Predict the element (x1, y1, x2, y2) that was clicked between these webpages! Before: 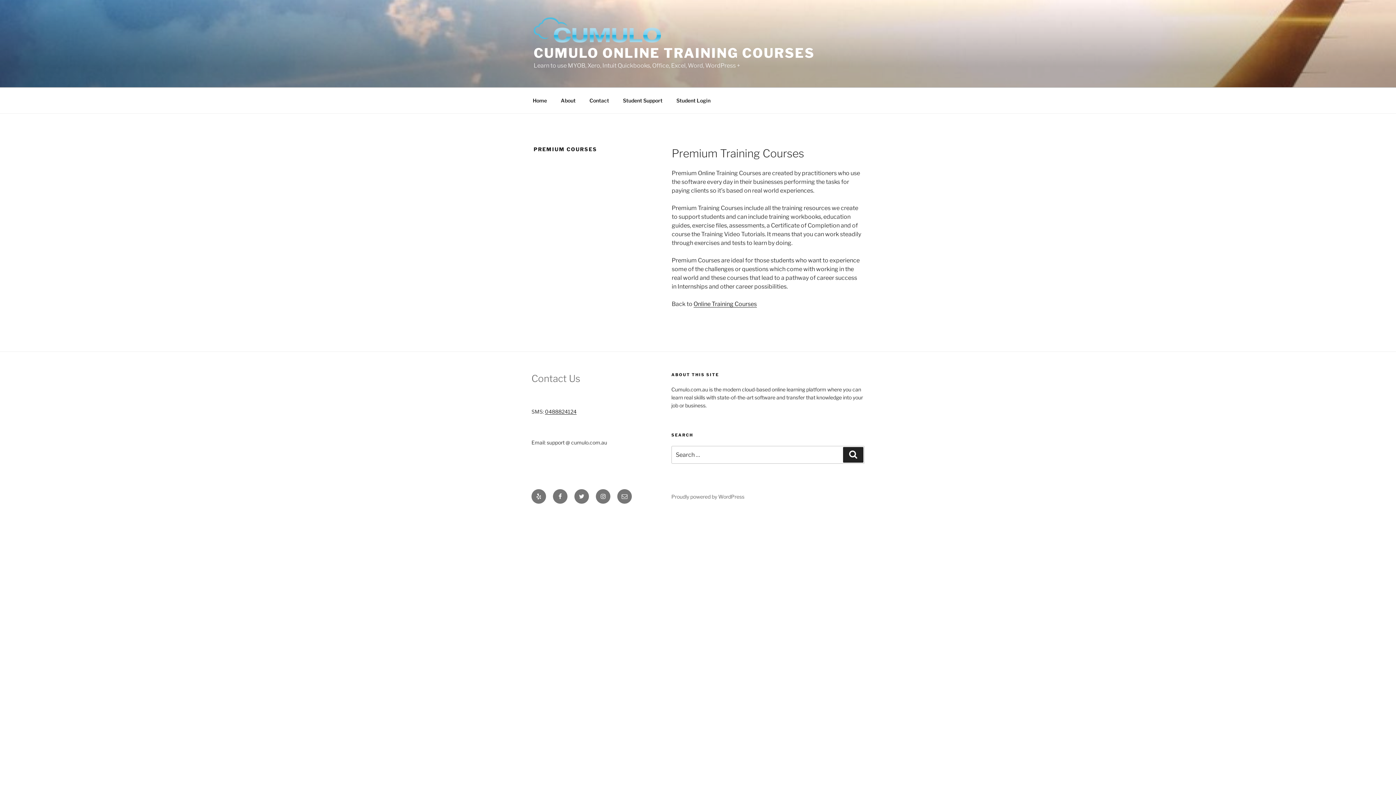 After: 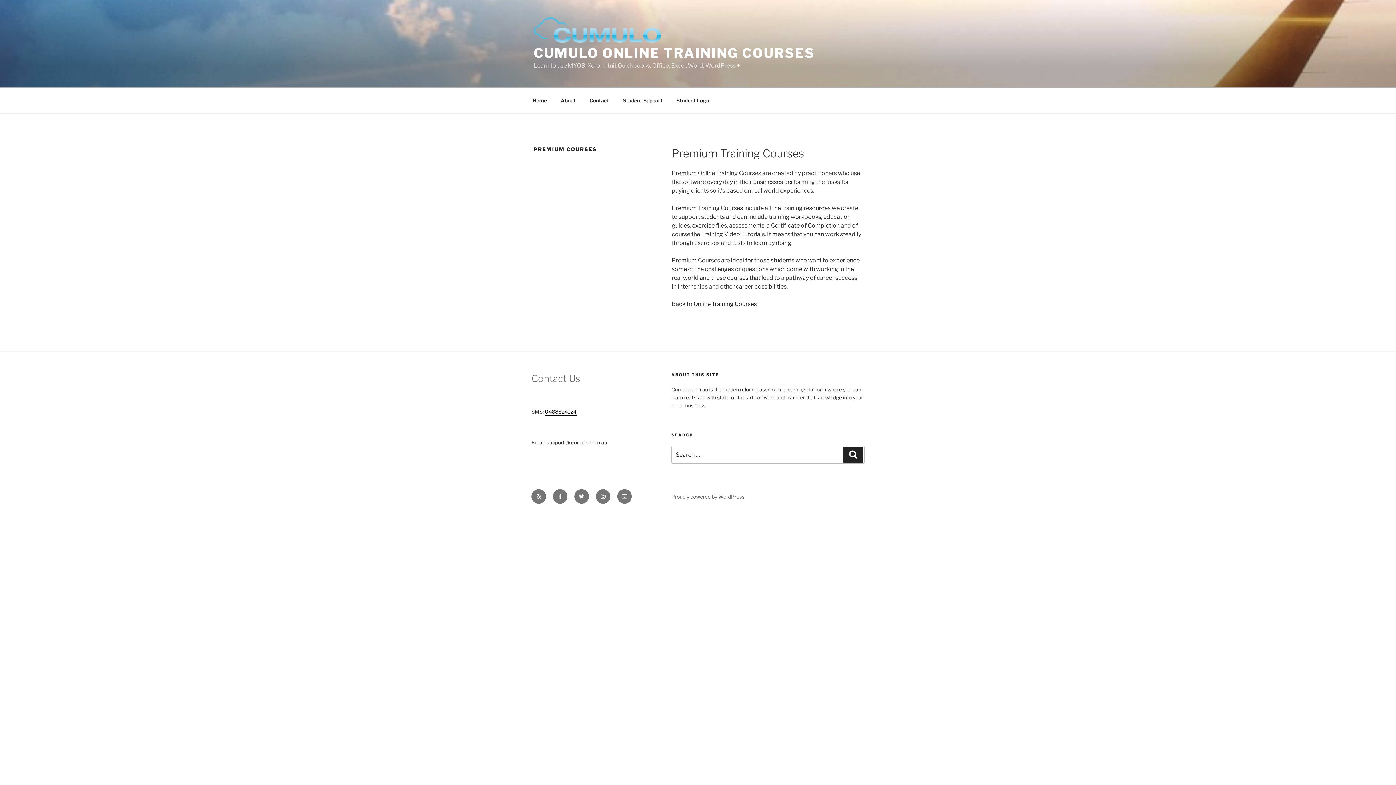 Action: bbox: (545, 408, 576, 414) label: 0488824124